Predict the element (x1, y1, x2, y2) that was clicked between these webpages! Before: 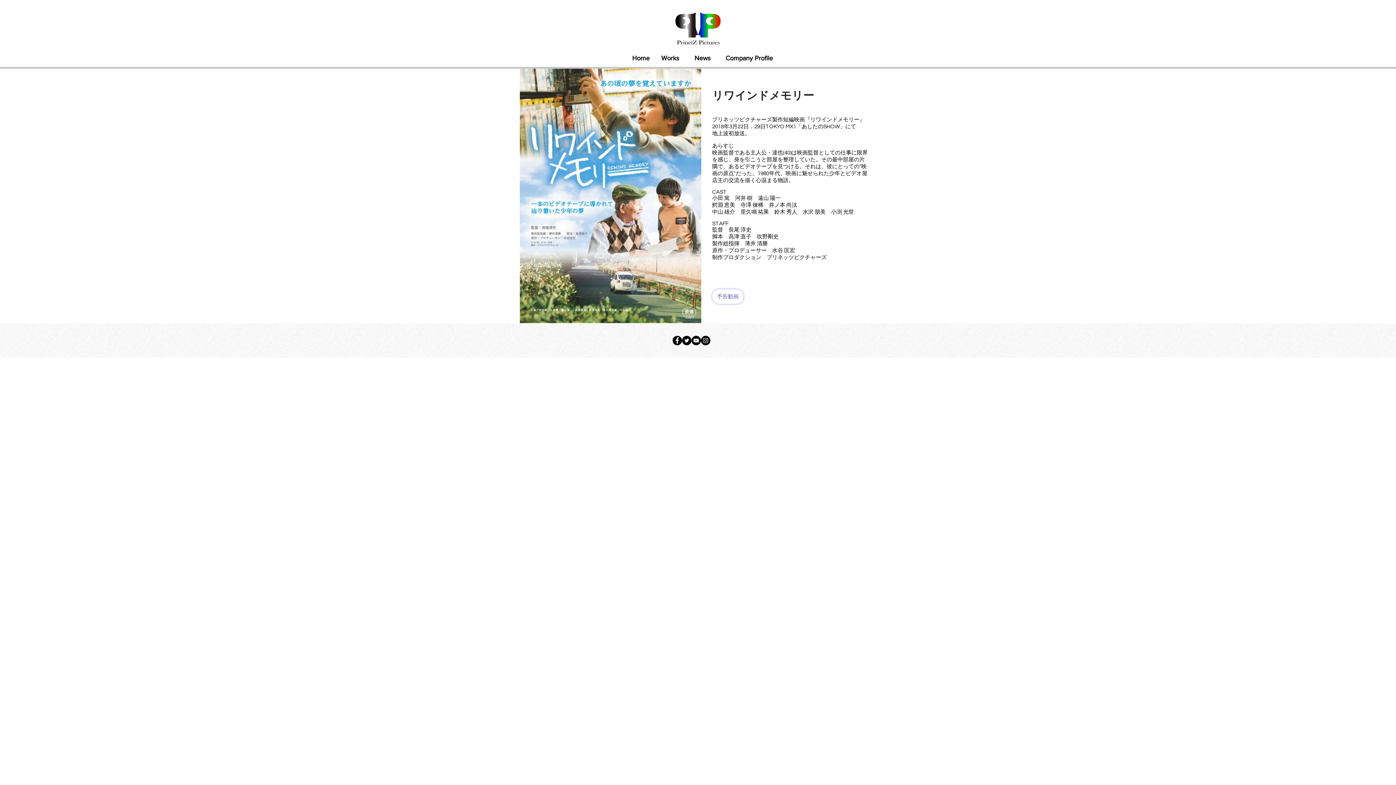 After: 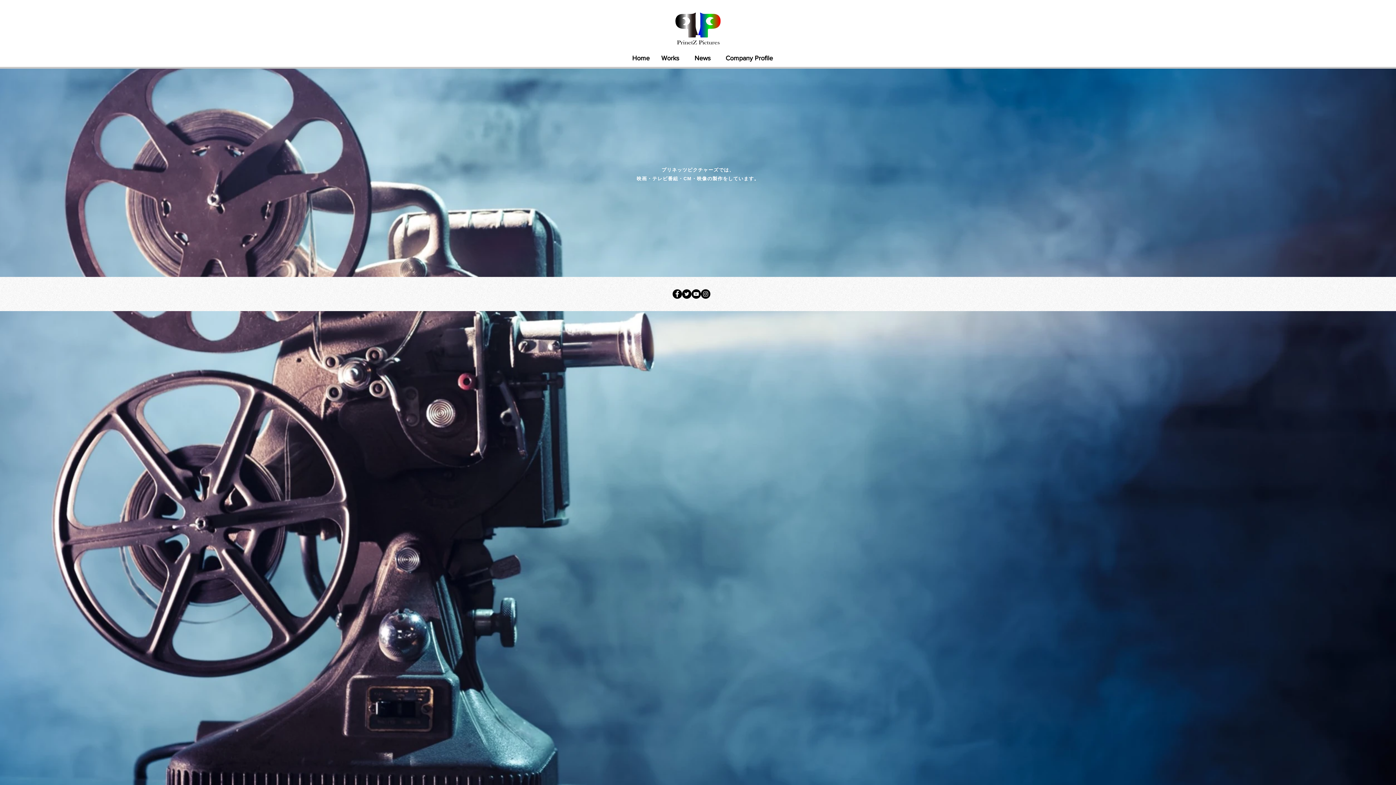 Action: bbox: (675, 12, 720, 45)